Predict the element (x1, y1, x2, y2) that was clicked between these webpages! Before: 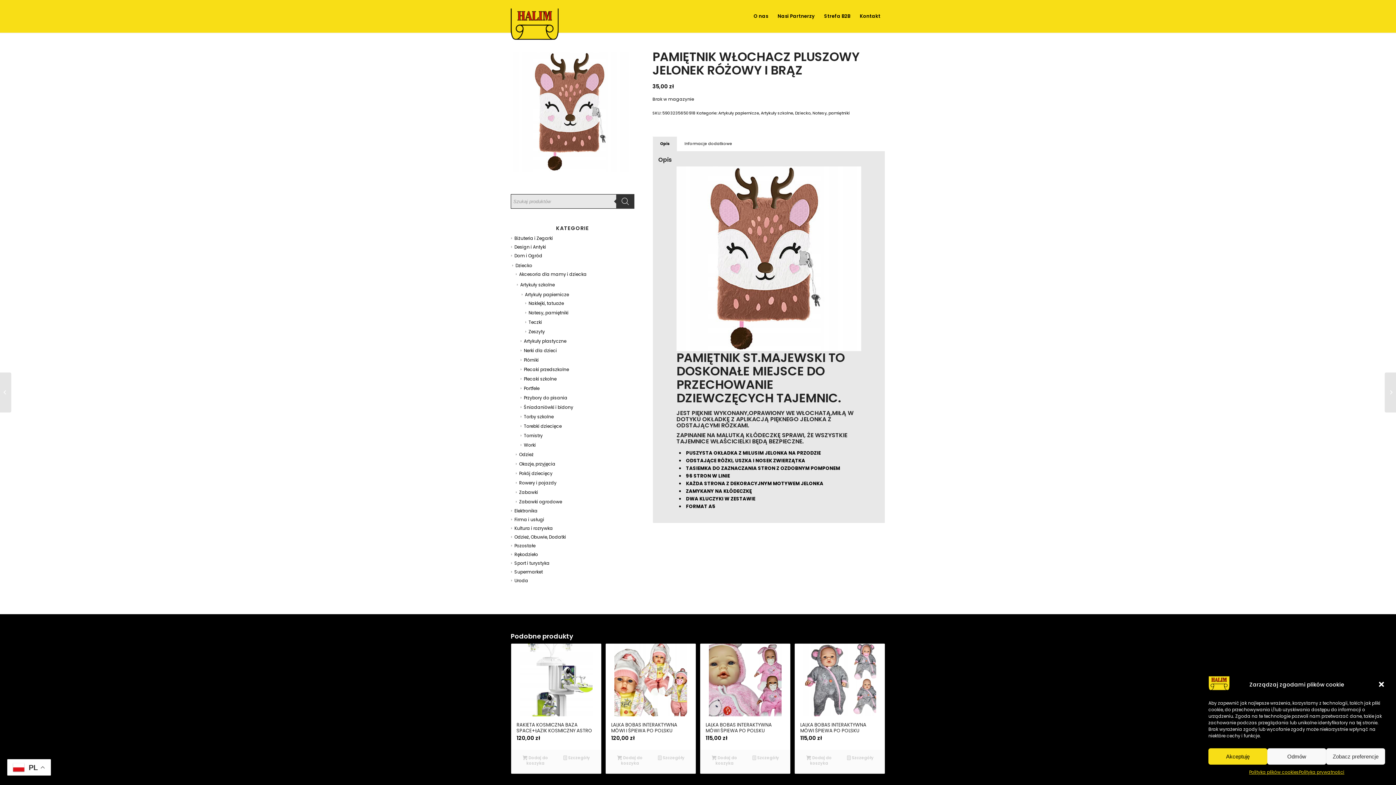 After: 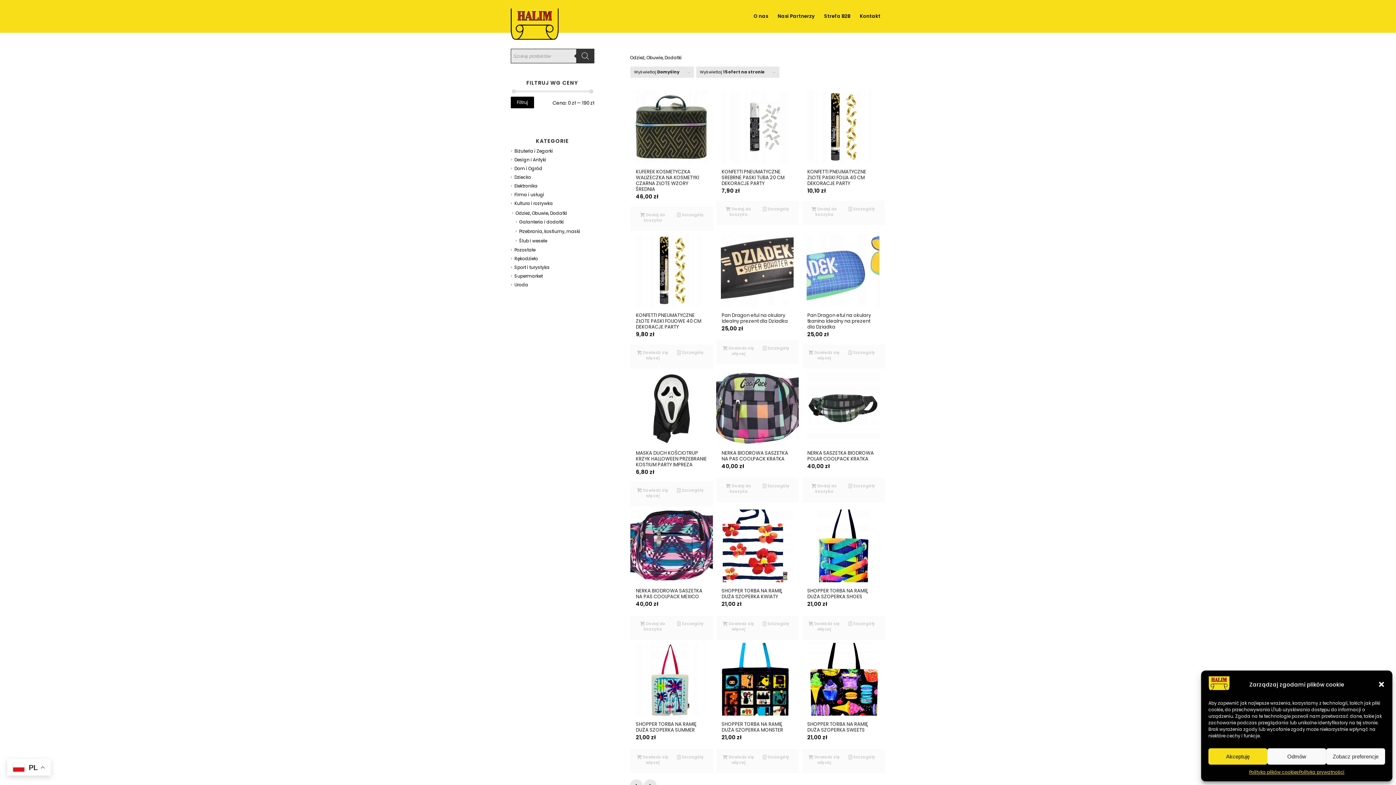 Action: bbox: (511, 534, 566, 540) label: Odzież, Obuwie, Dodatki